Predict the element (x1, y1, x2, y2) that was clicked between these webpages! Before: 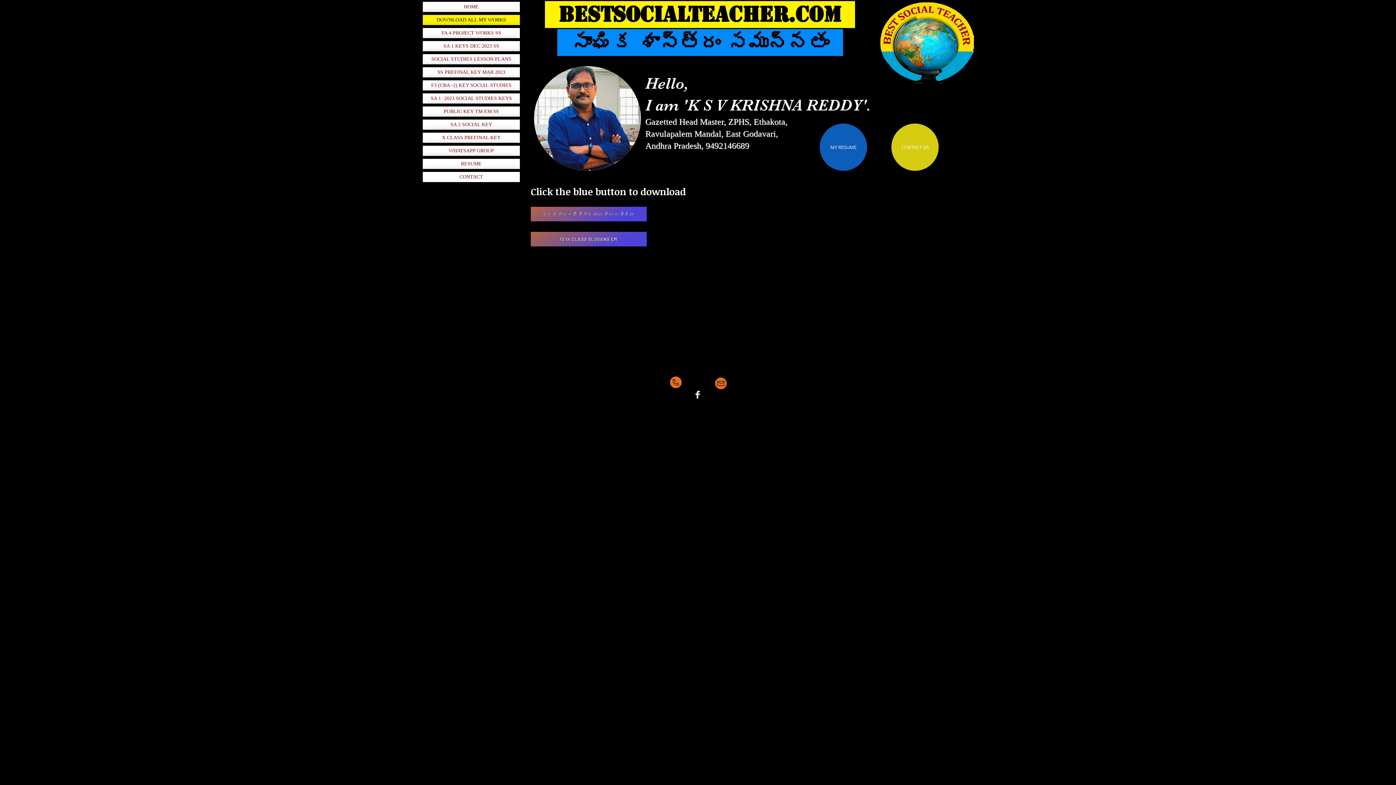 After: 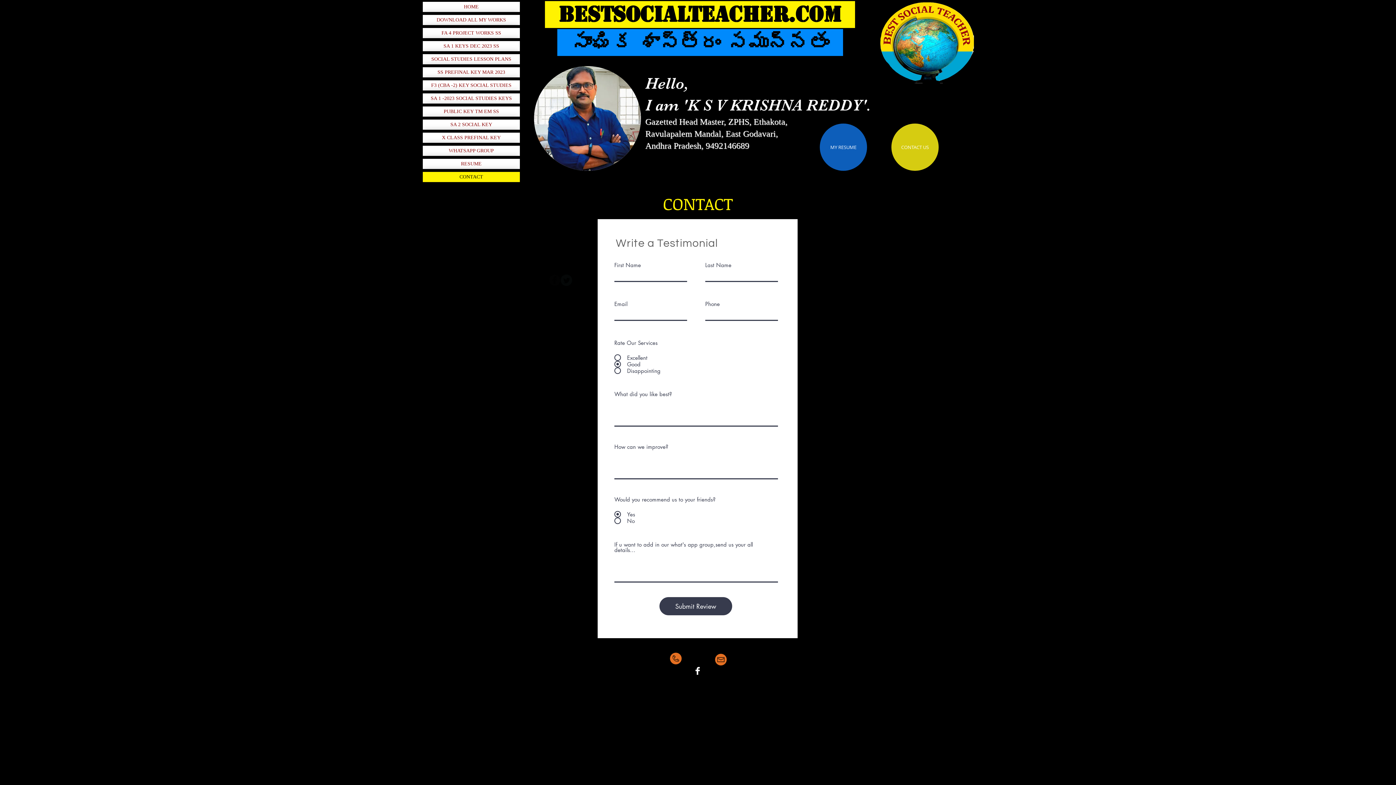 Action: label: CONTACT bbox: (422, 172, 520, 182)